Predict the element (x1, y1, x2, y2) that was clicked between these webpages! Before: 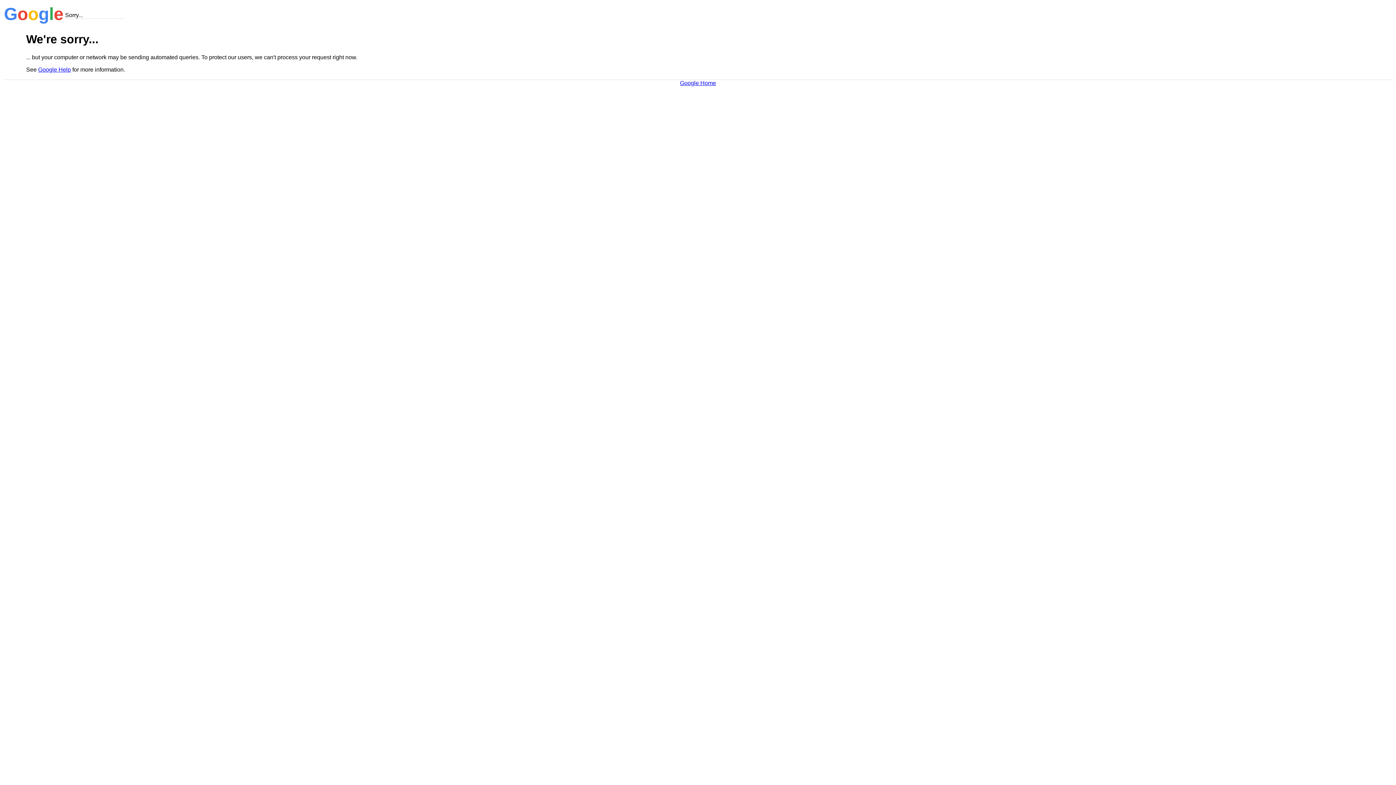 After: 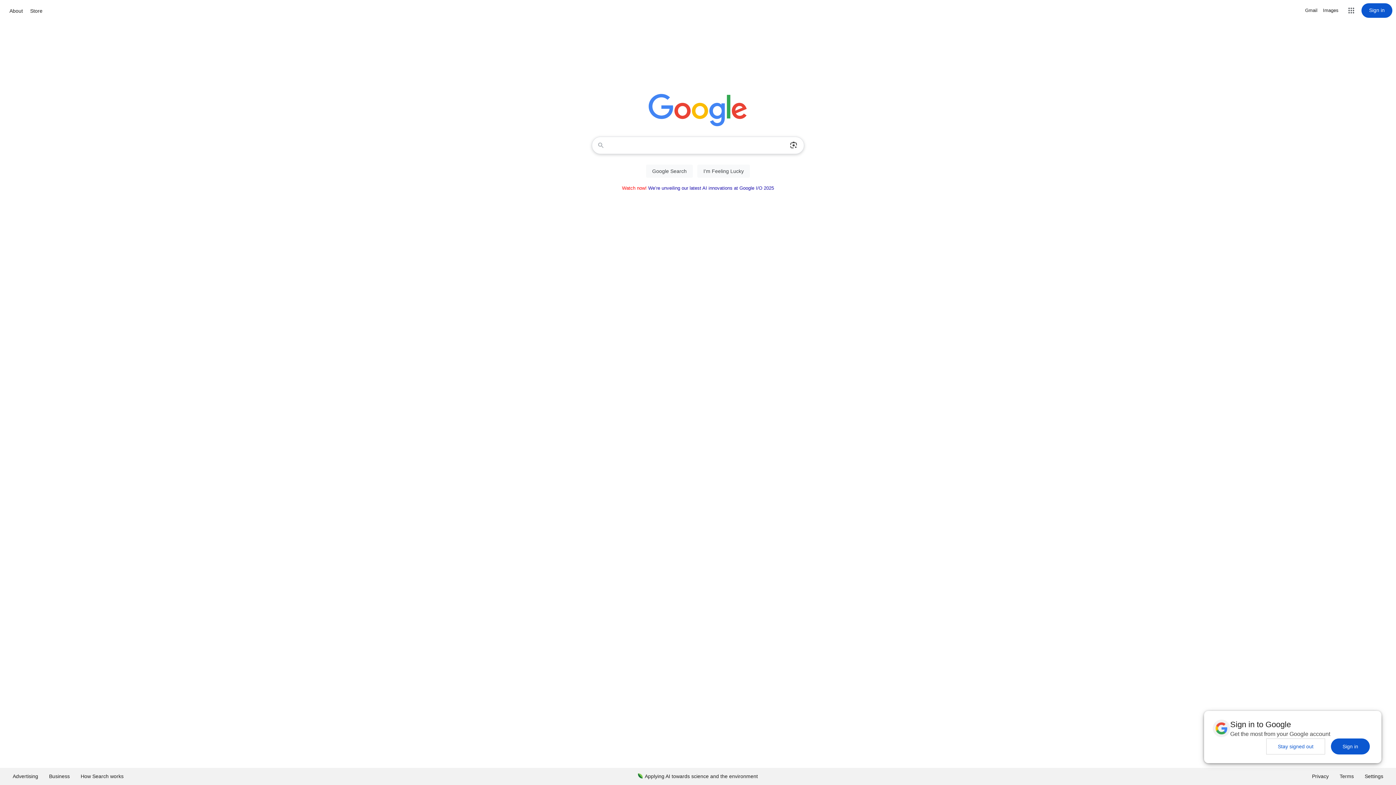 Action: label: Google Home bbox: (680, 79, 716, 86)